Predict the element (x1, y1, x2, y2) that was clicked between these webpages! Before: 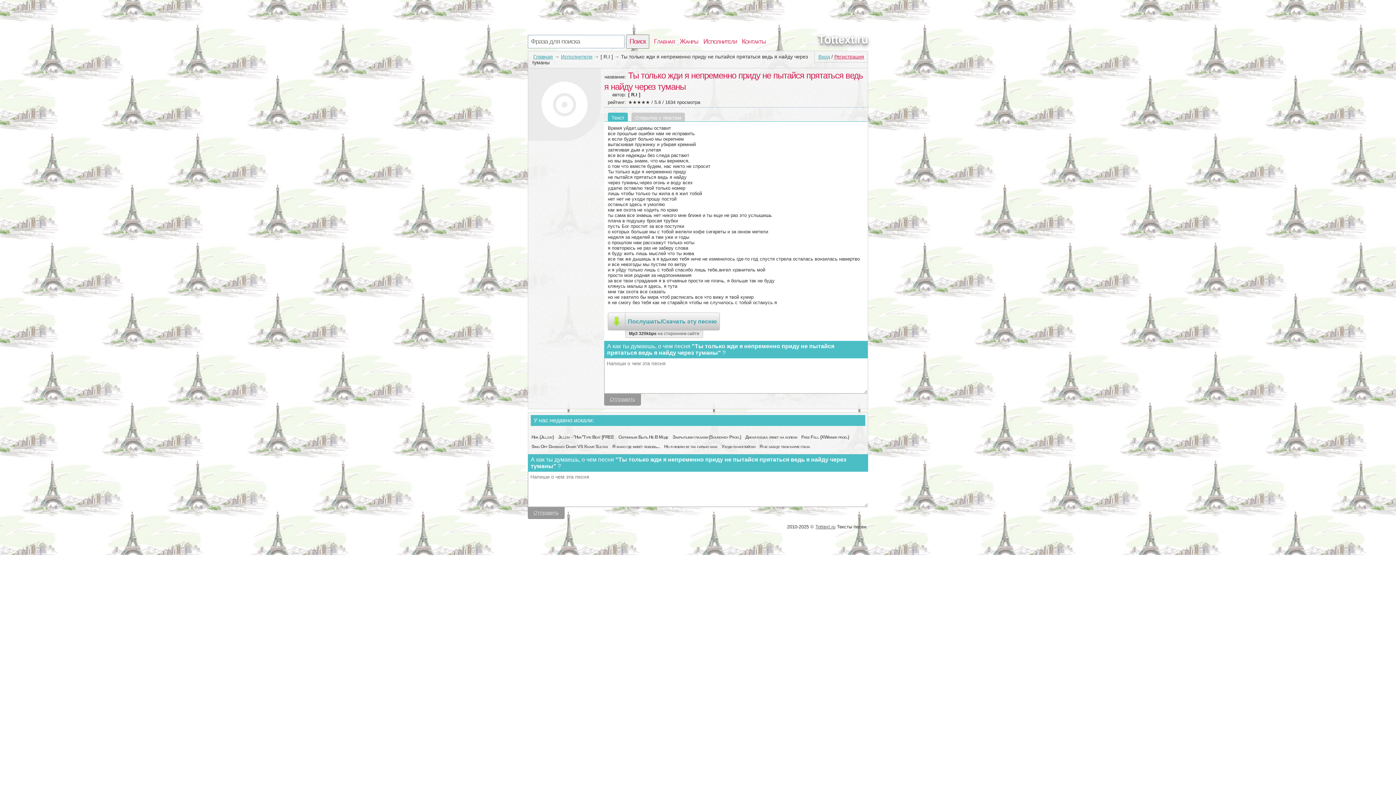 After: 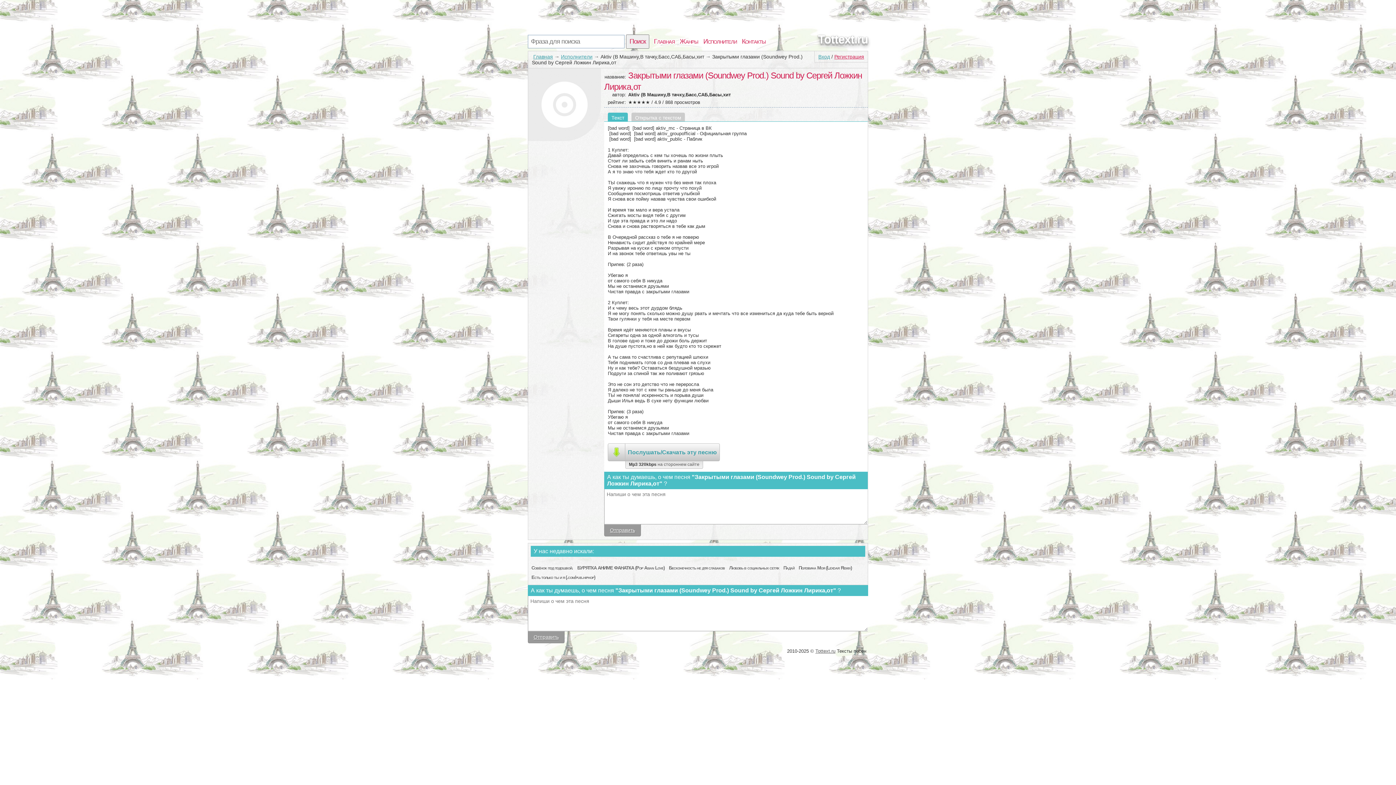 Action: bbox: (672, 434, 741, 440) label: Закрытыми глазами (Soundwey Prod.)